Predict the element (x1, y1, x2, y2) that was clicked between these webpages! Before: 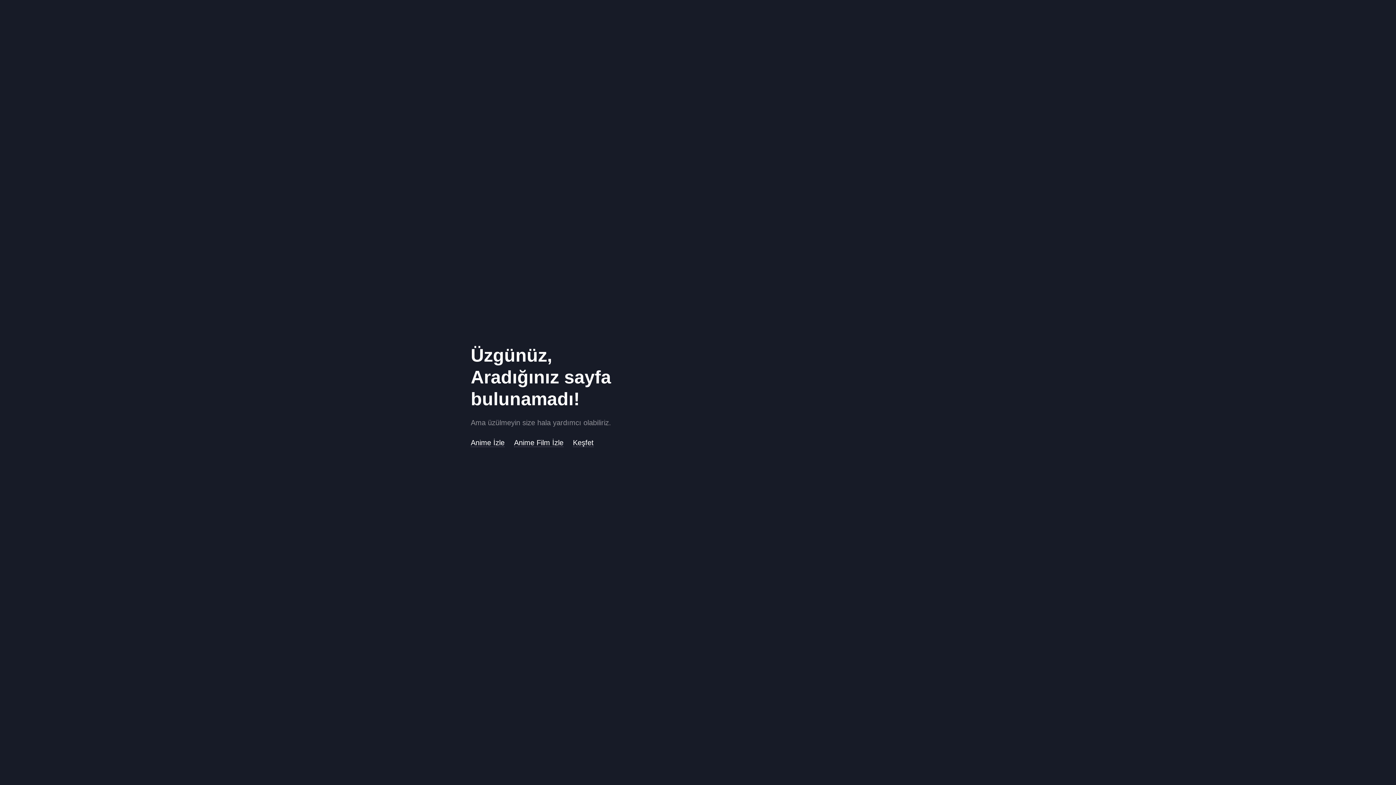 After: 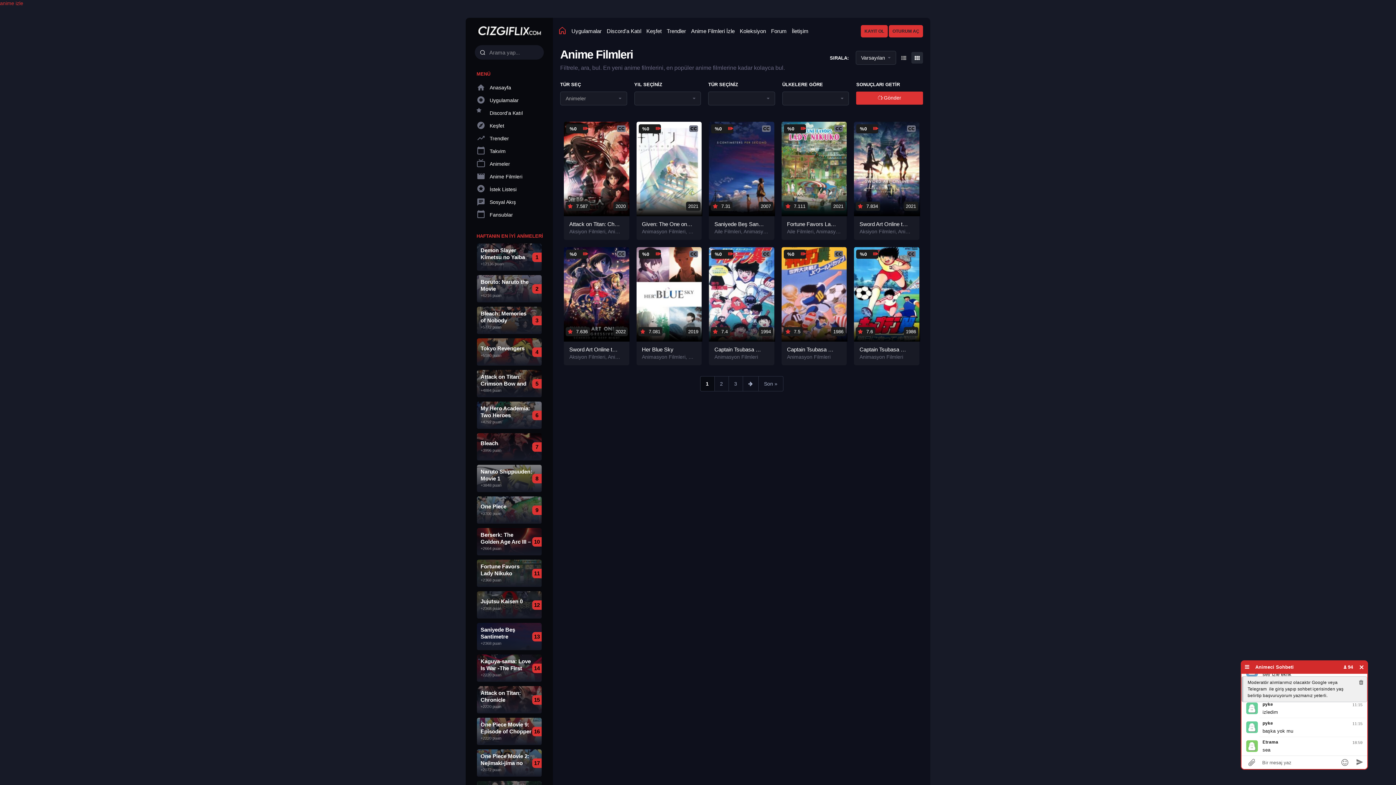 Action: bbox: (514, 438, 563, 447) label: Anime Film İzle